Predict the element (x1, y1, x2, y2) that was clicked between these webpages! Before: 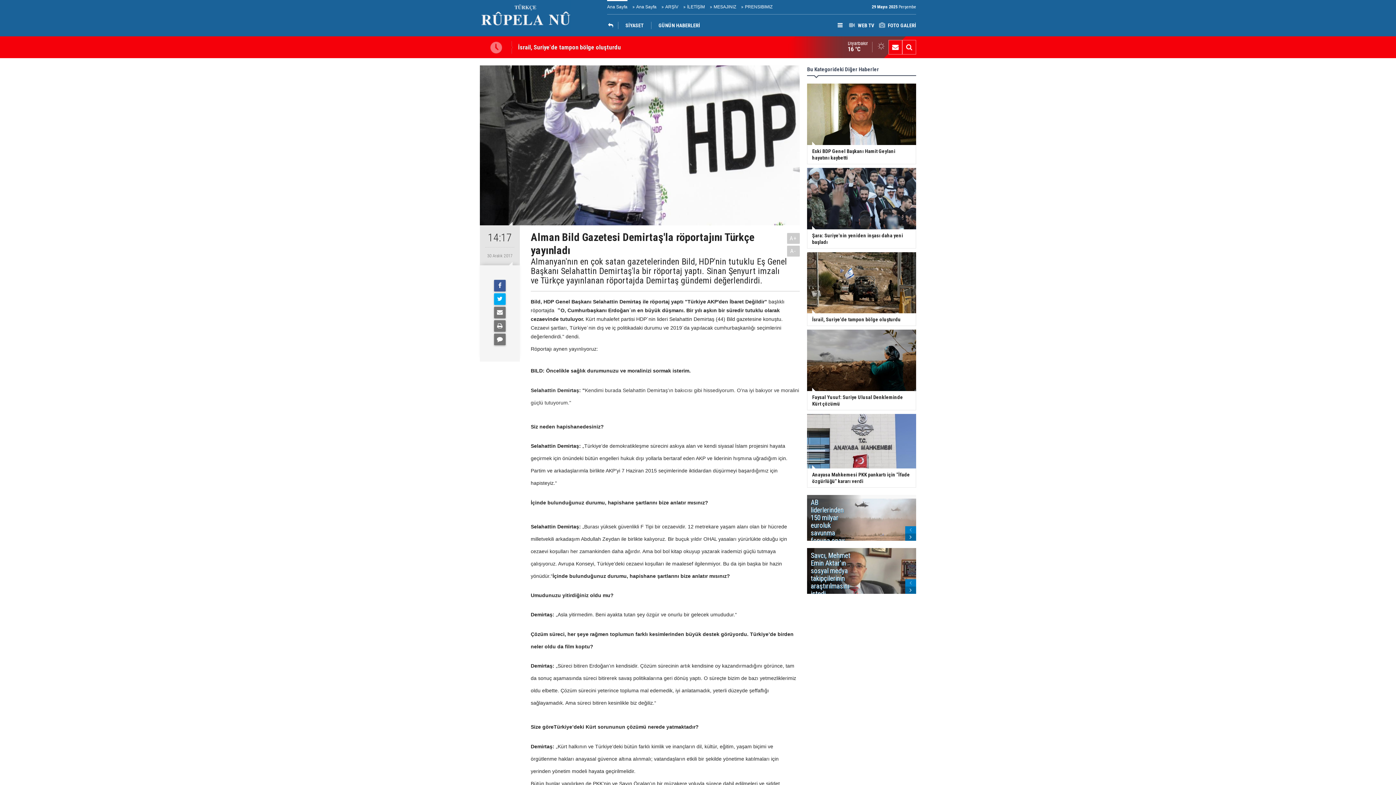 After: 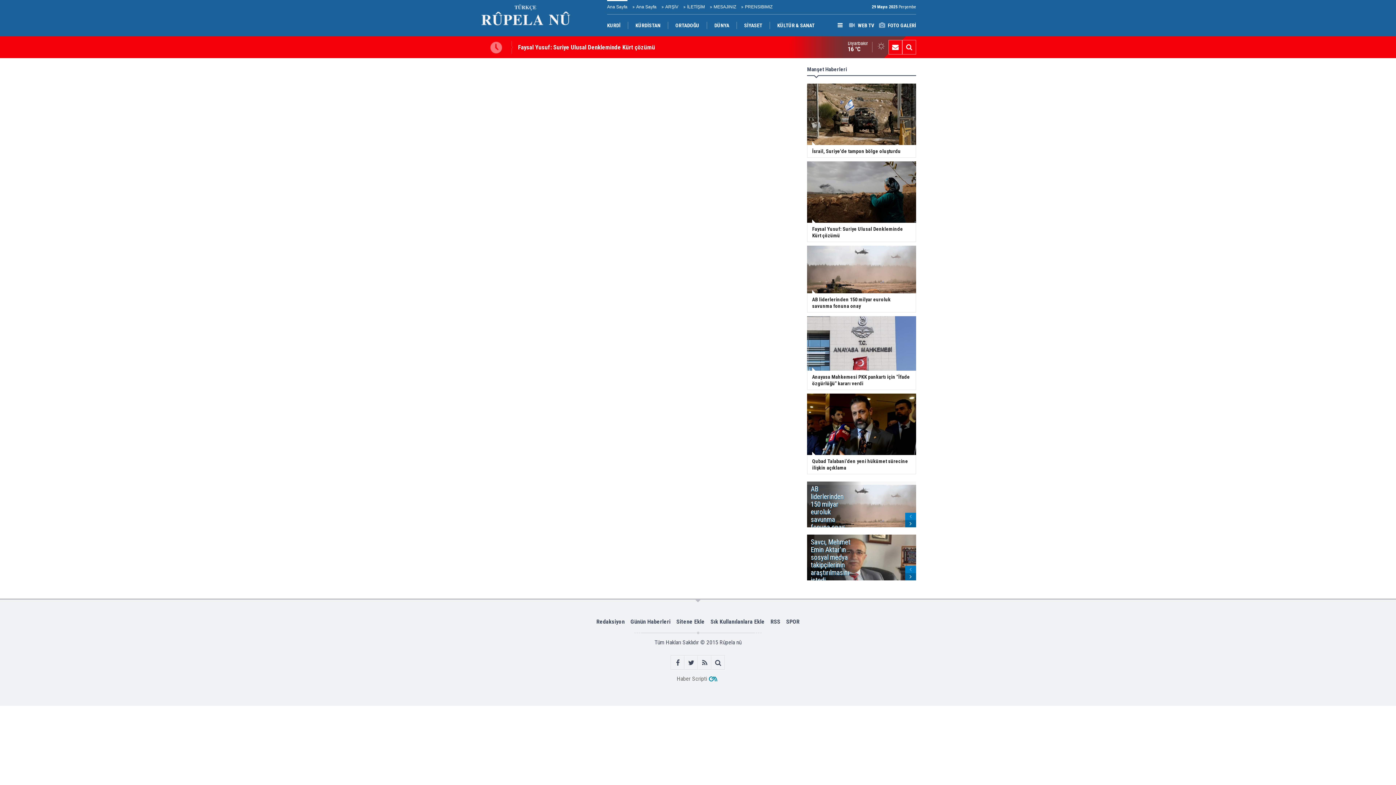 Action: label: GÜNÜN HABERLERİ bbox: (651, 14, 707, 36)